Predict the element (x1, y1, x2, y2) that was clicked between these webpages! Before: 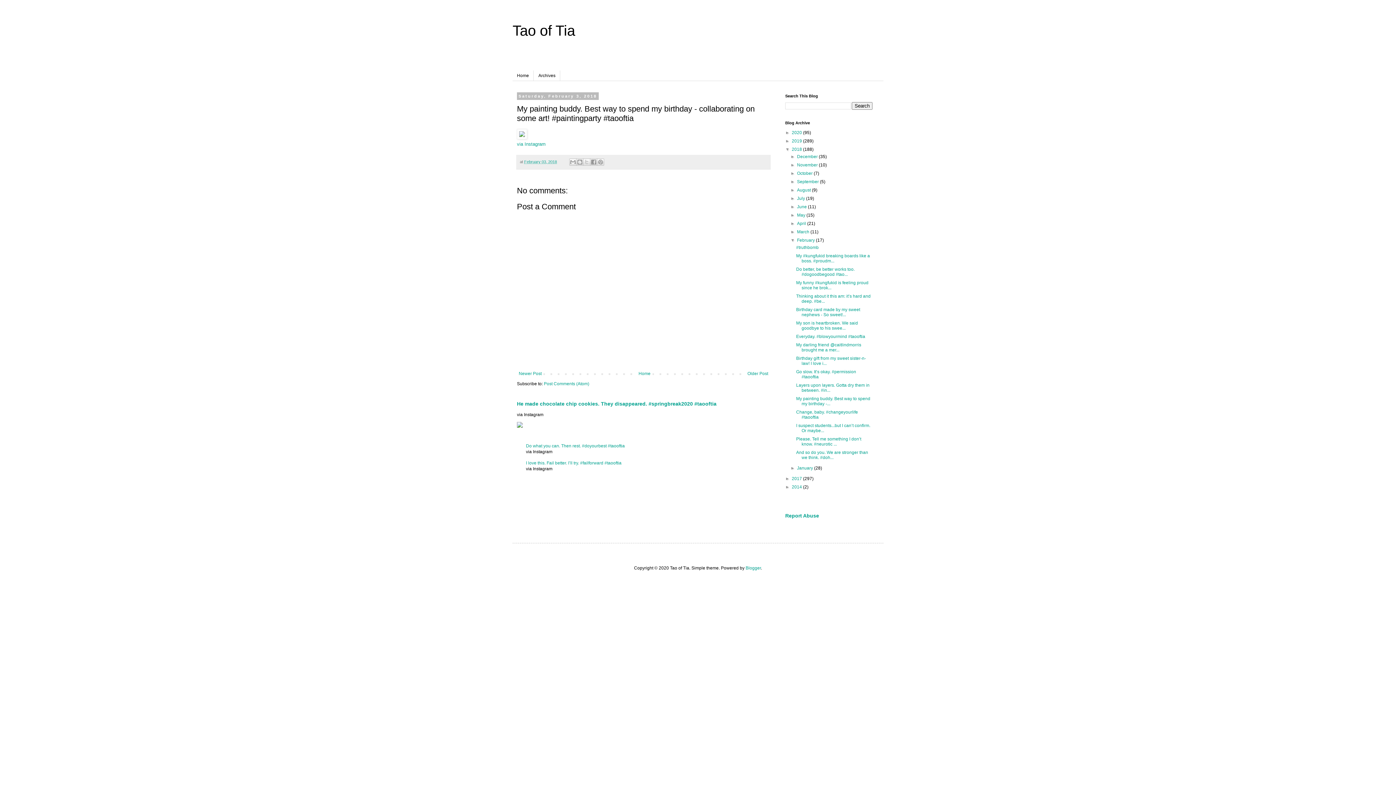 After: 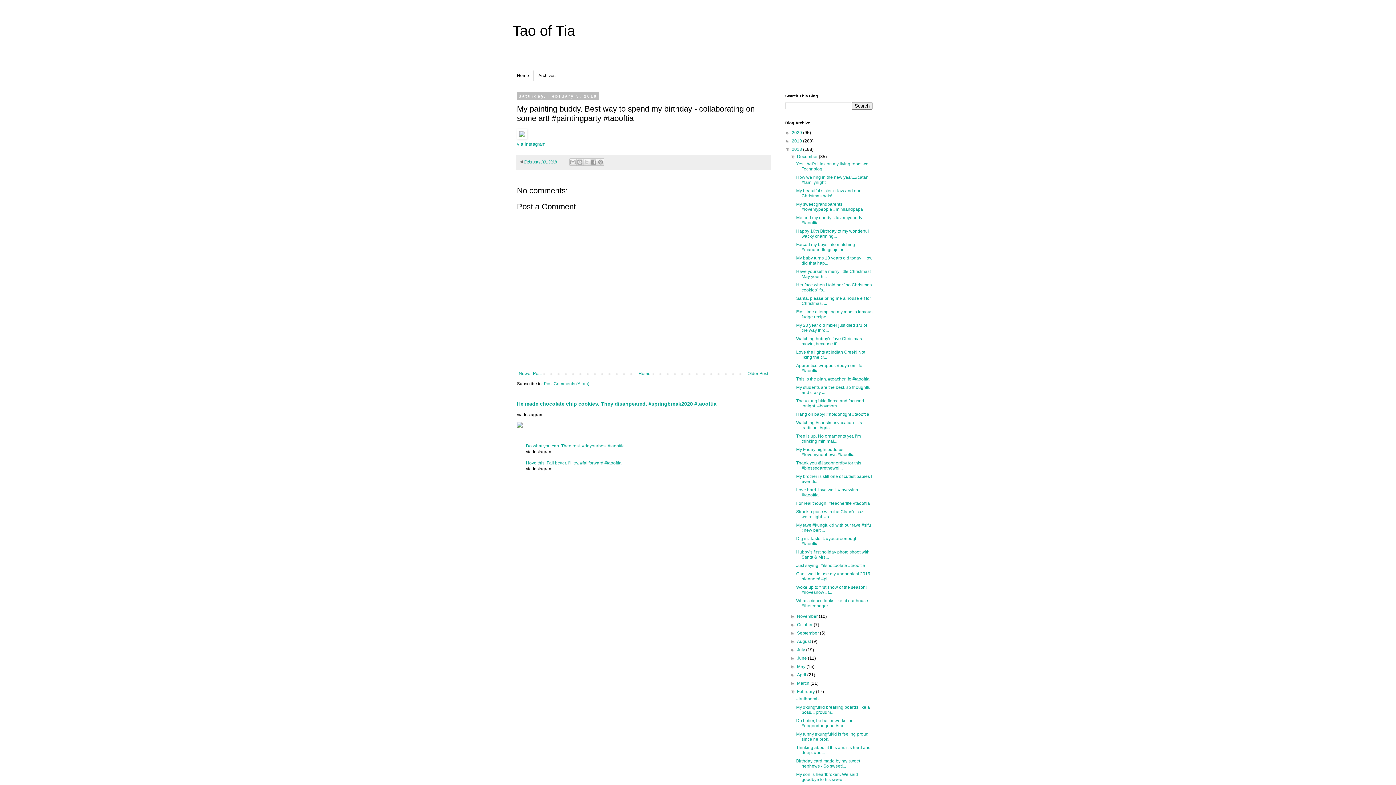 Action: bbox: (790, 154, 797, 159) label: ►  